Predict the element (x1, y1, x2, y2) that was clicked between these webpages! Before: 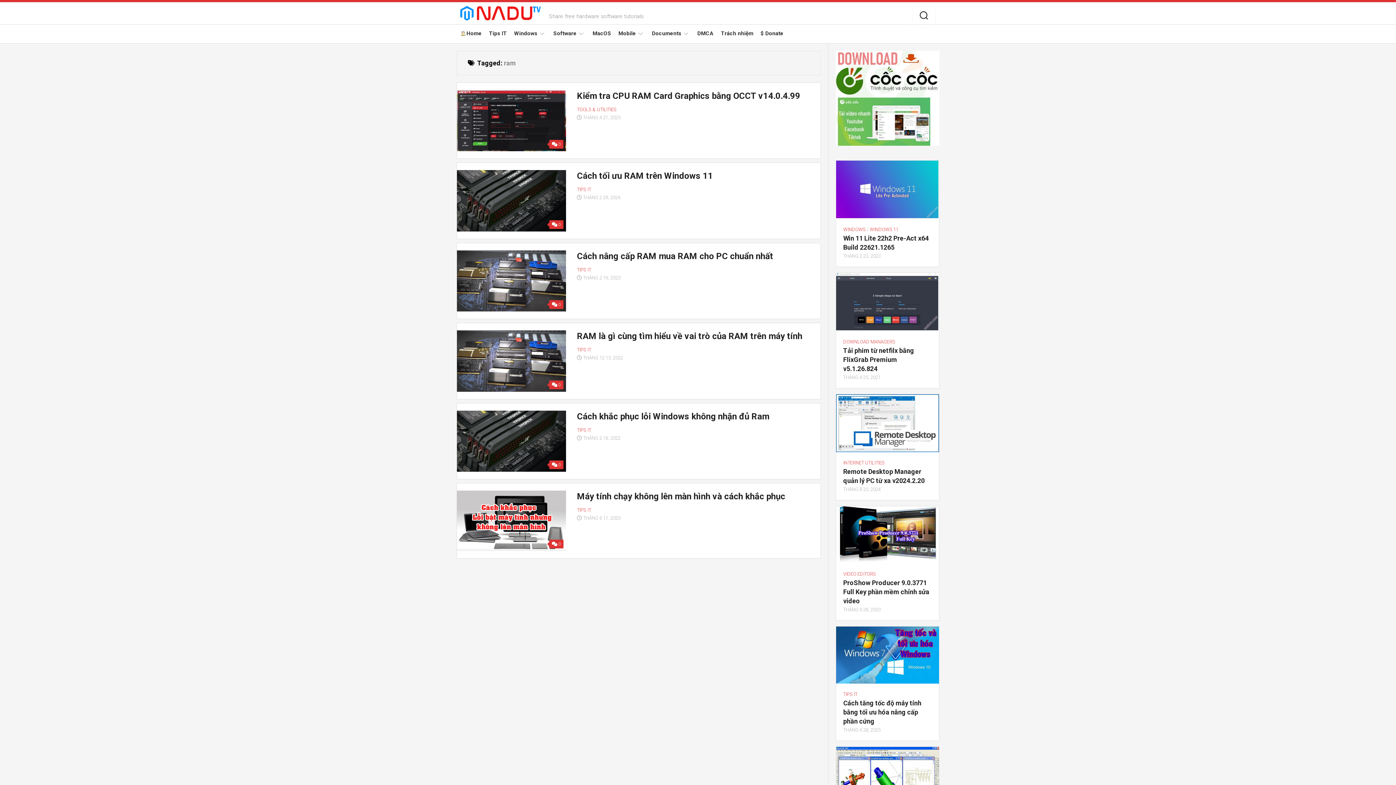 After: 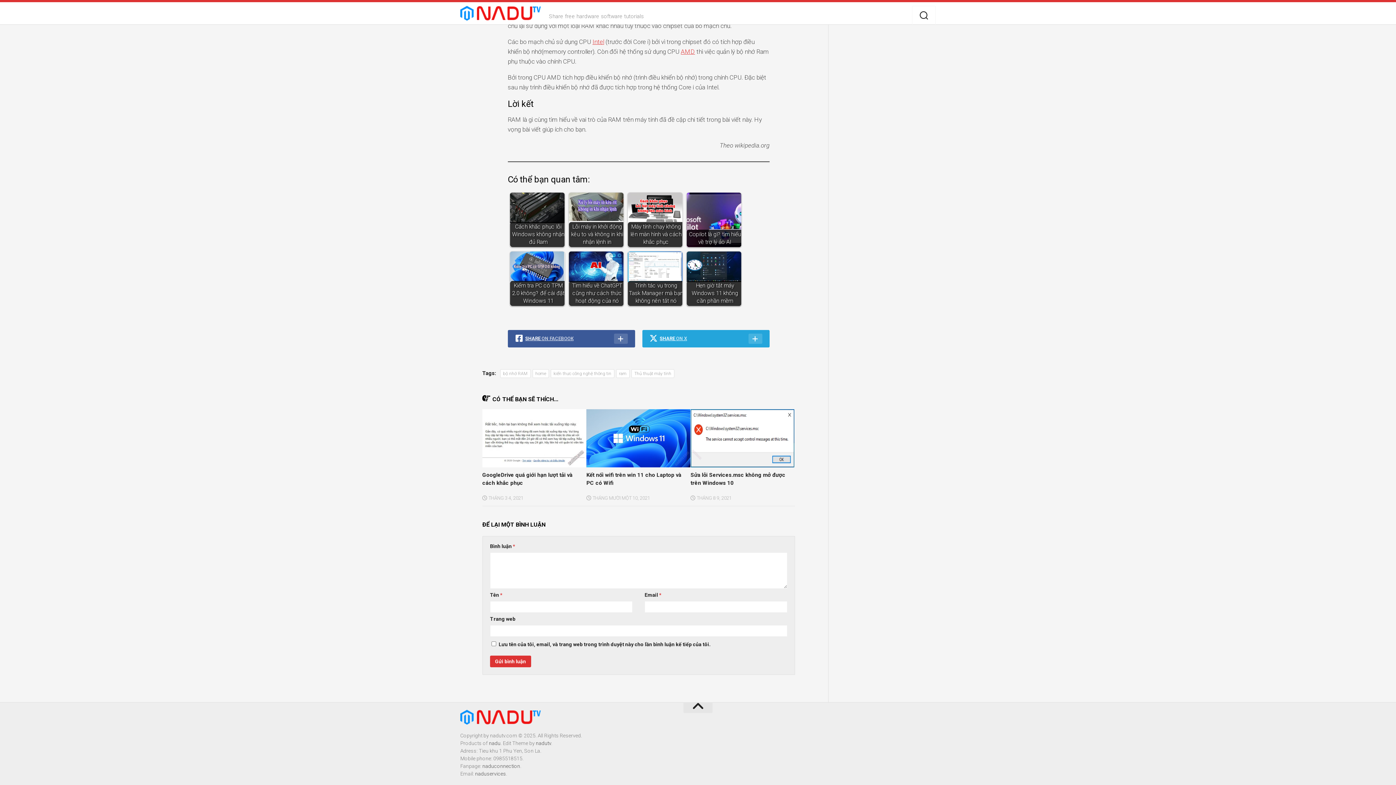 Action: label: 0 bbox: (549, 380, 563, 389)